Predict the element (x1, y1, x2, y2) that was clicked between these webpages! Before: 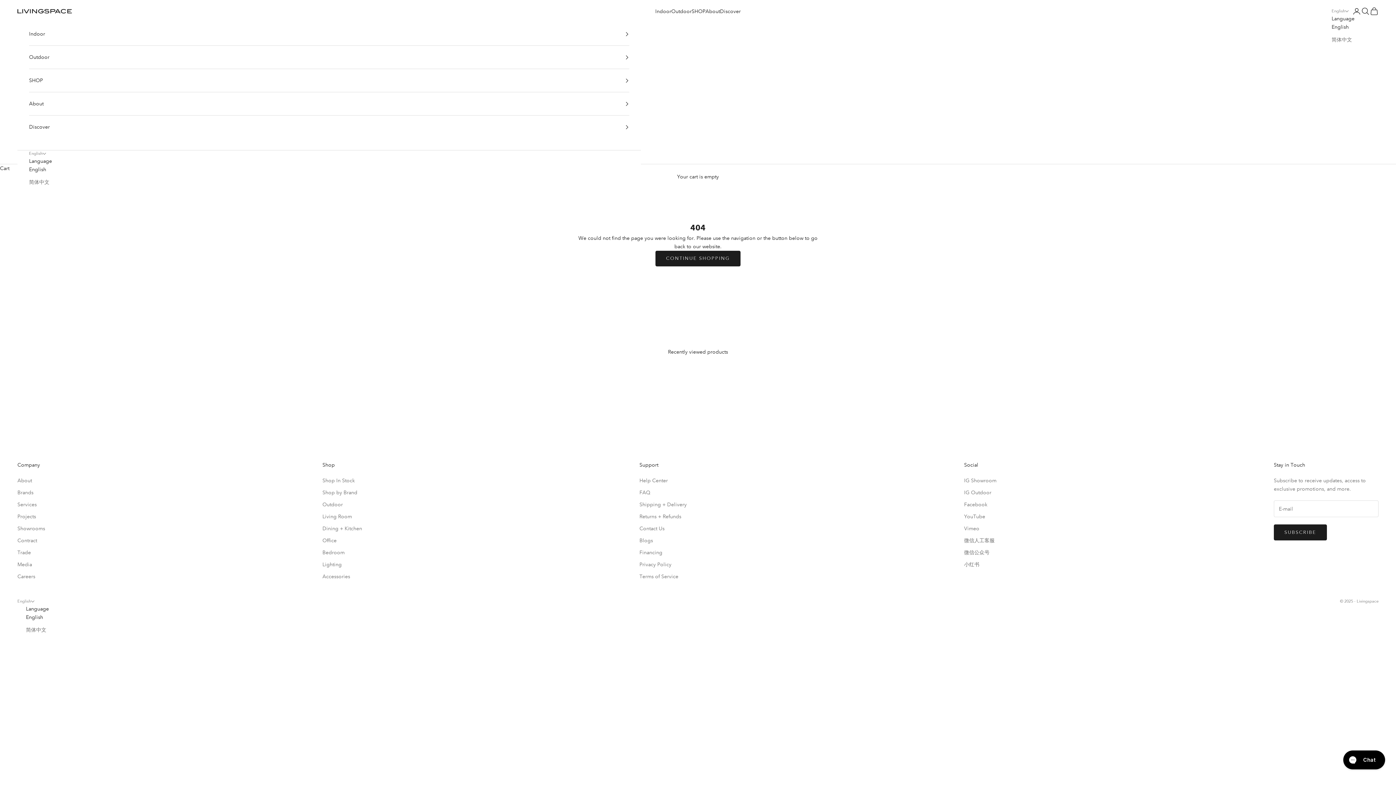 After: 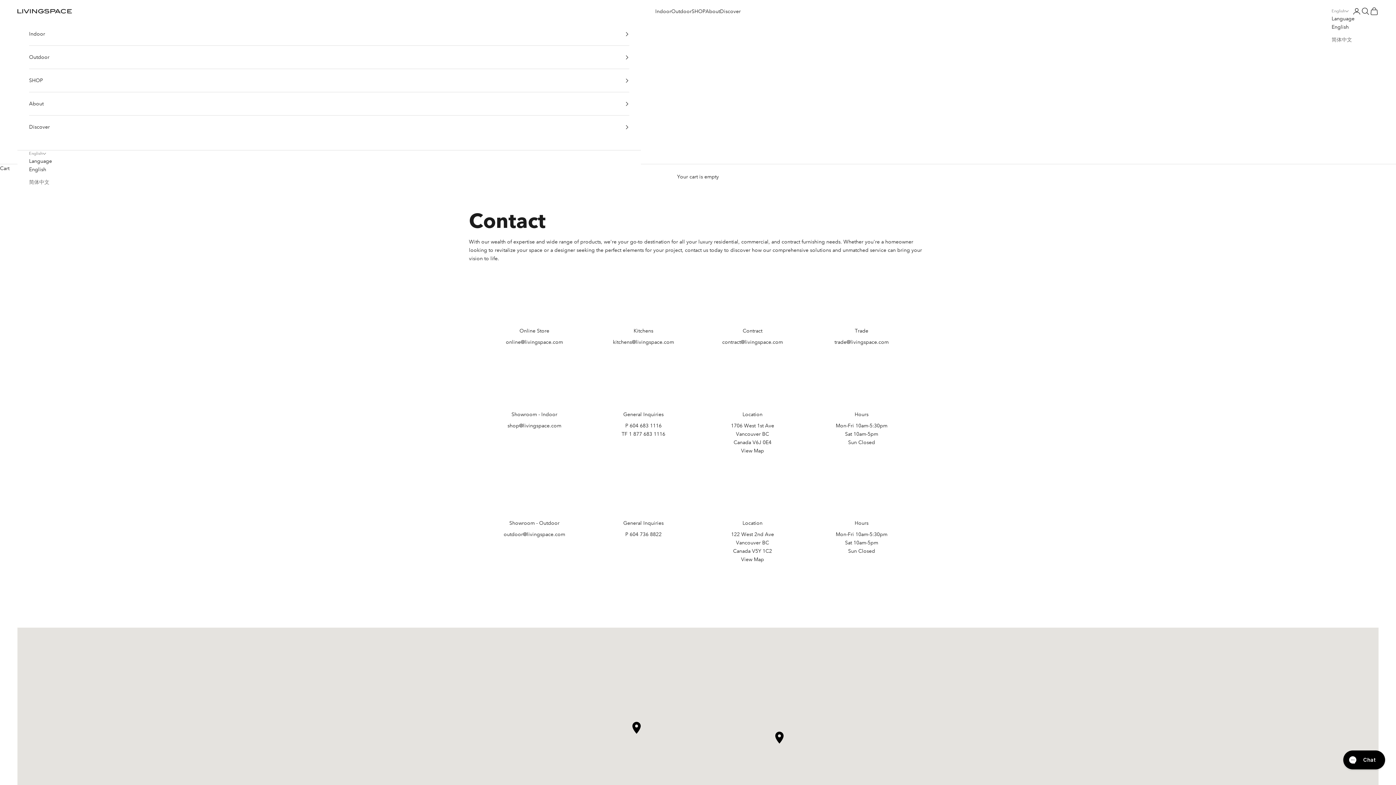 Action: bbox: (639, 525, 664, 532) label: Contact Us